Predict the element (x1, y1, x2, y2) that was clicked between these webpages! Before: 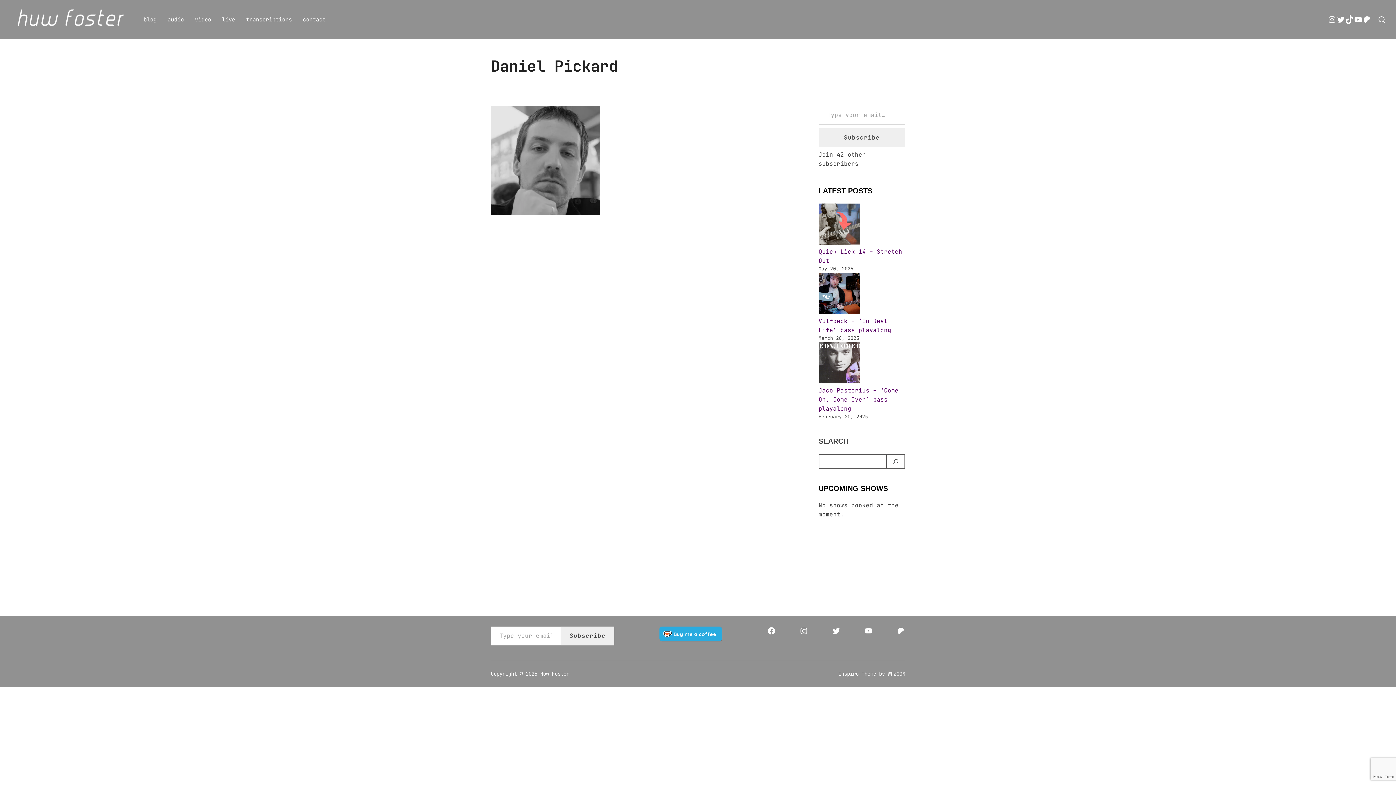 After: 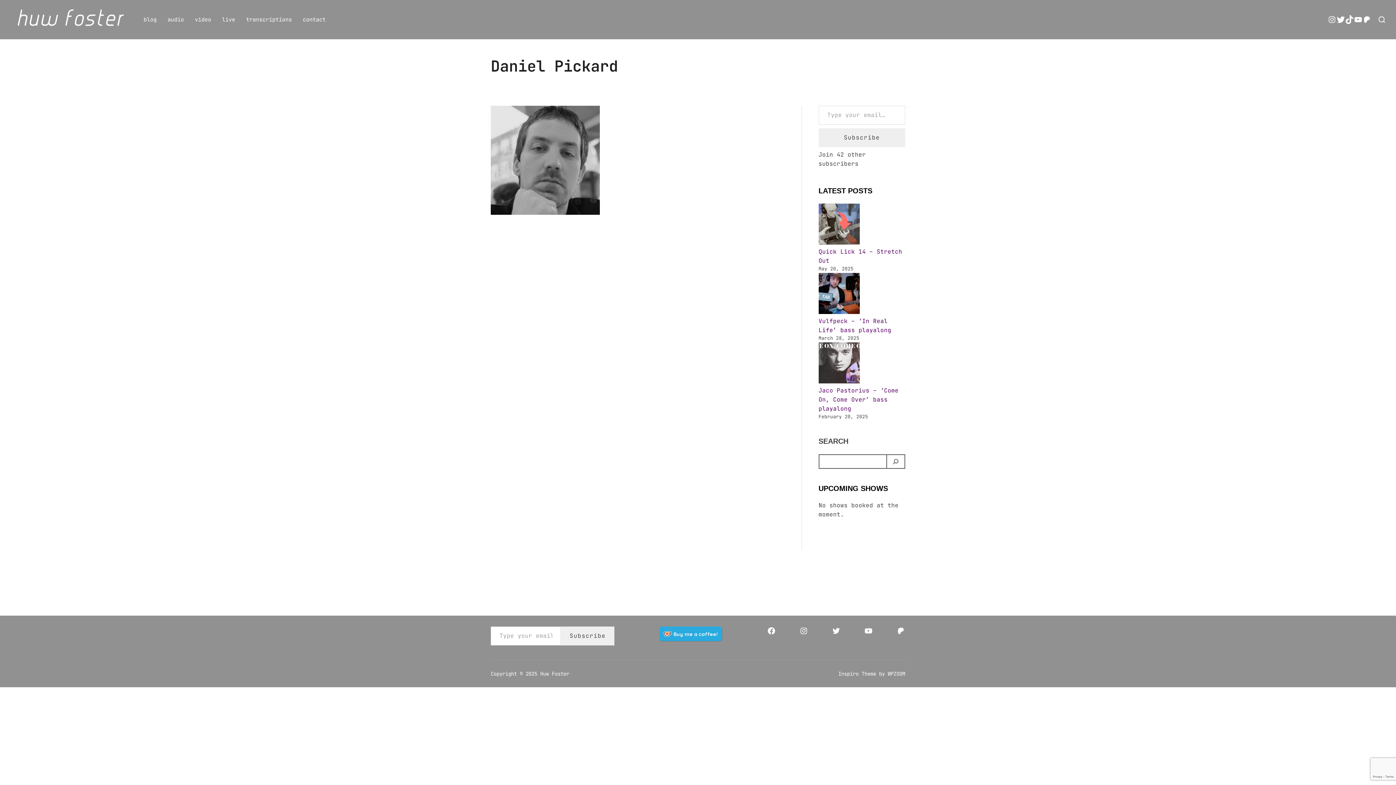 Action: bbox: (1336, 15, 1345, 23) label: Twitter